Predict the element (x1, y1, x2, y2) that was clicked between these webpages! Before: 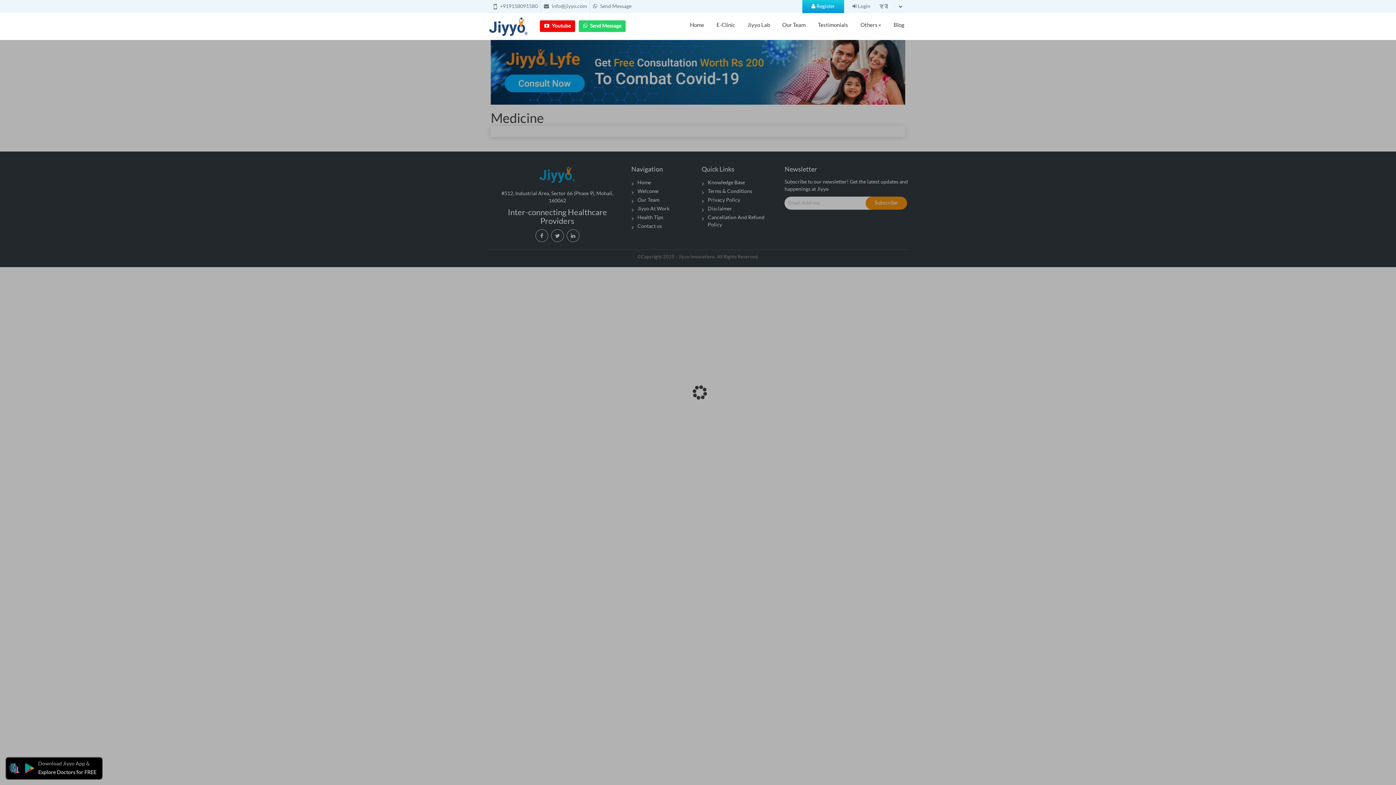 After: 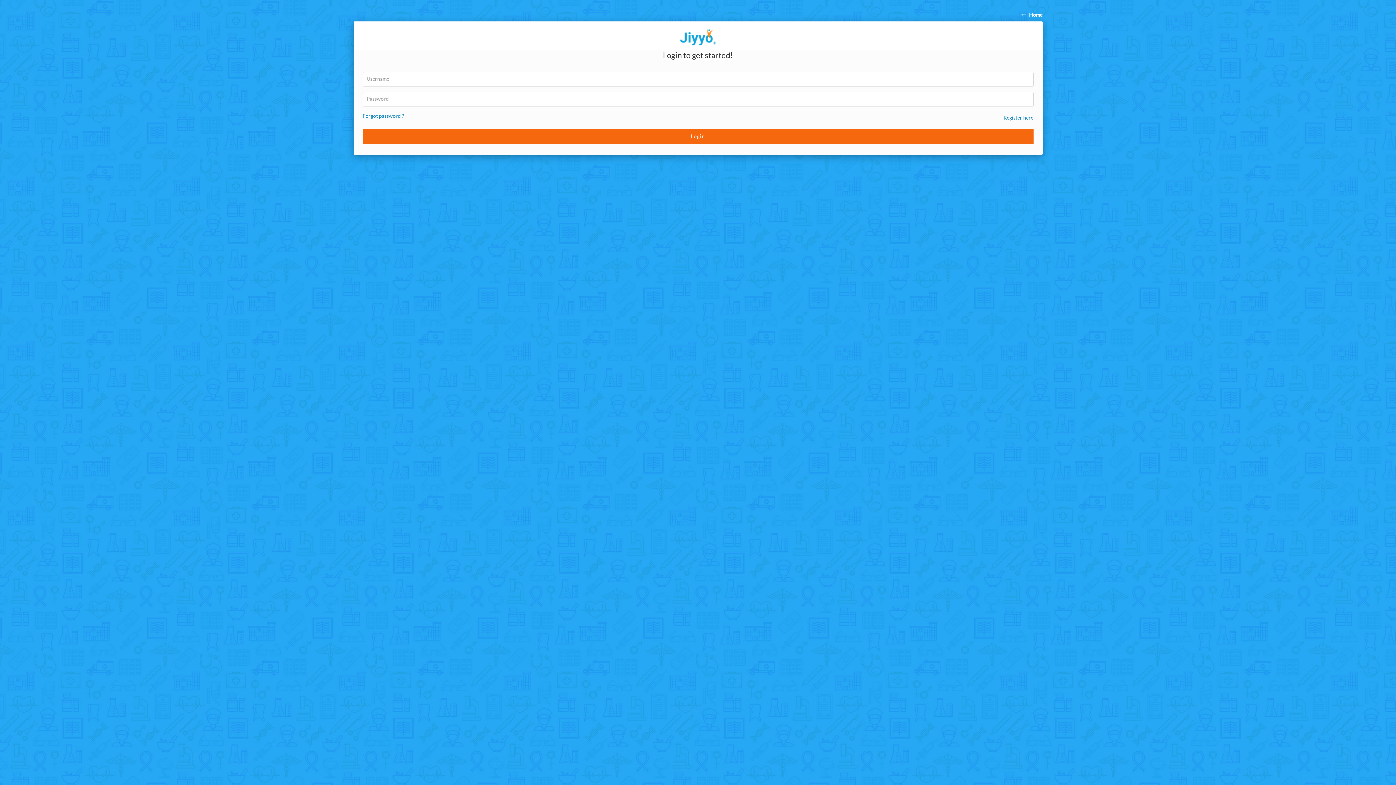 Action: label:  Login bbox: (852, 4, 870, 9)